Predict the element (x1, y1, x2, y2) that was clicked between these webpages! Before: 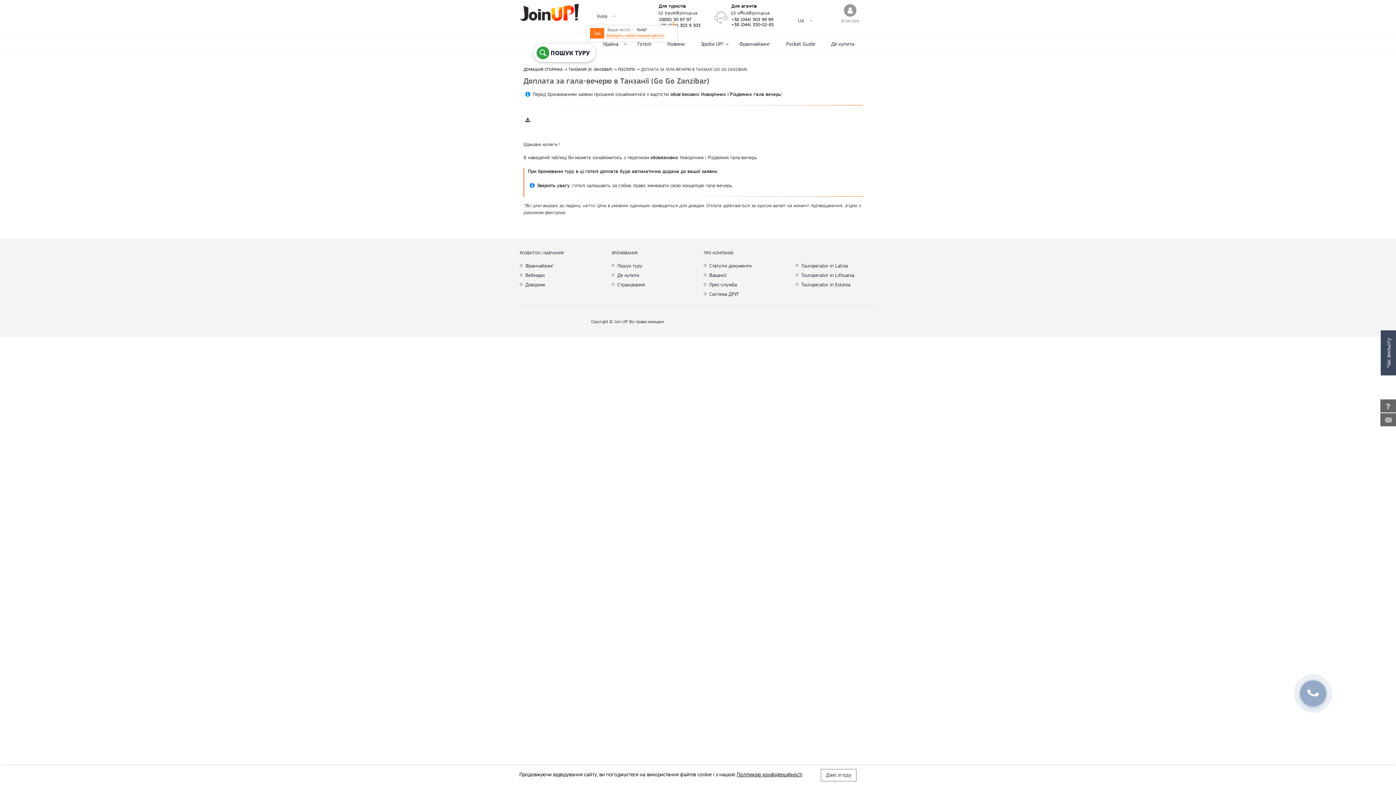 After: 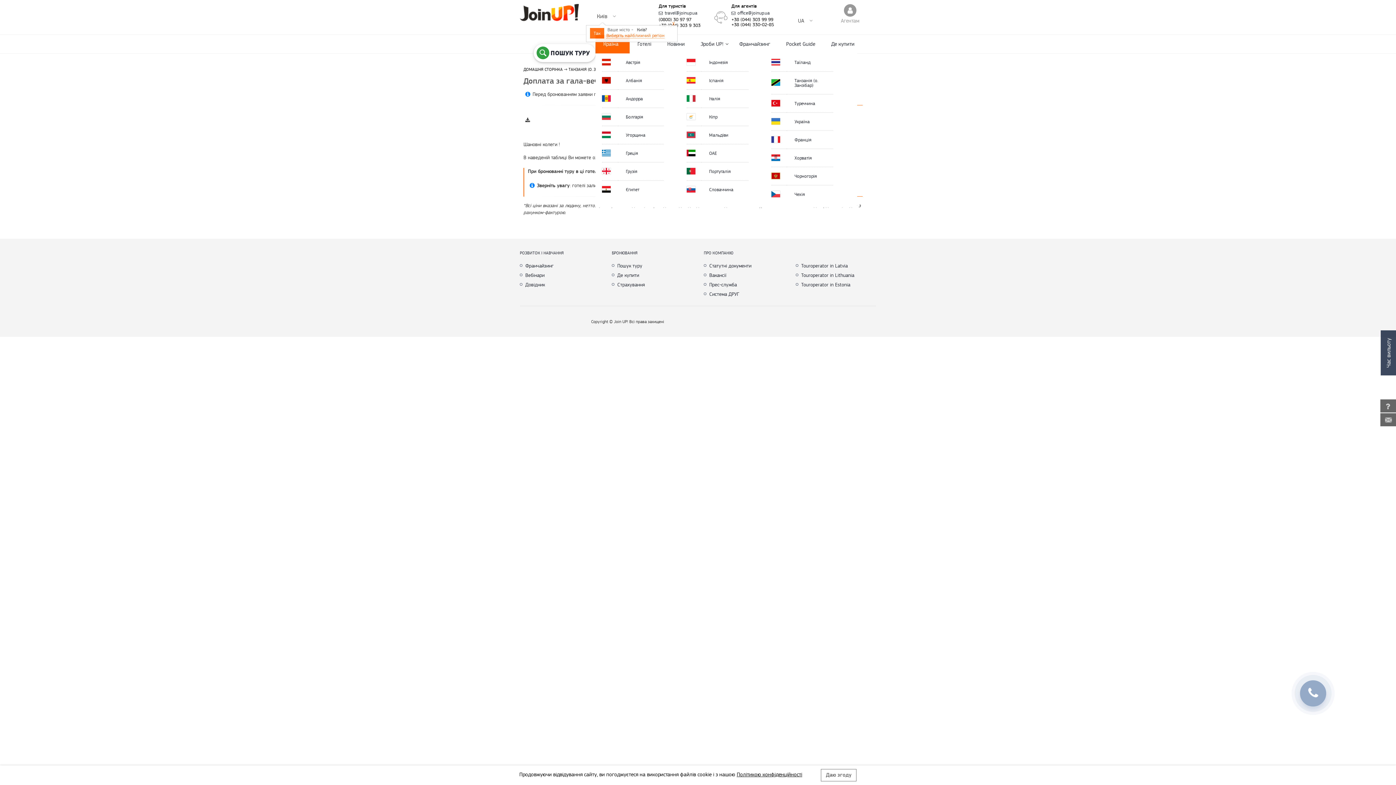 Action: bbox: (595, 34, 629, 53) label: Країна